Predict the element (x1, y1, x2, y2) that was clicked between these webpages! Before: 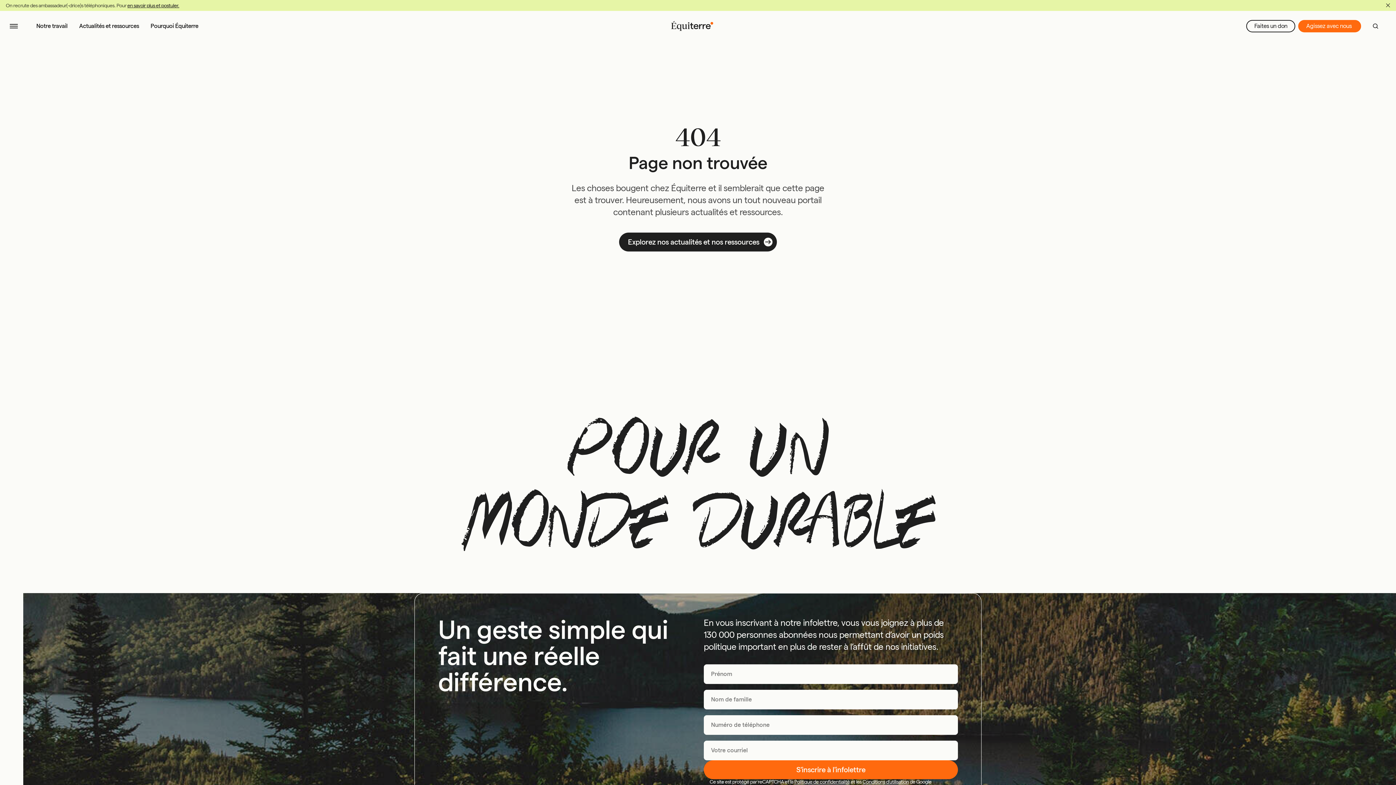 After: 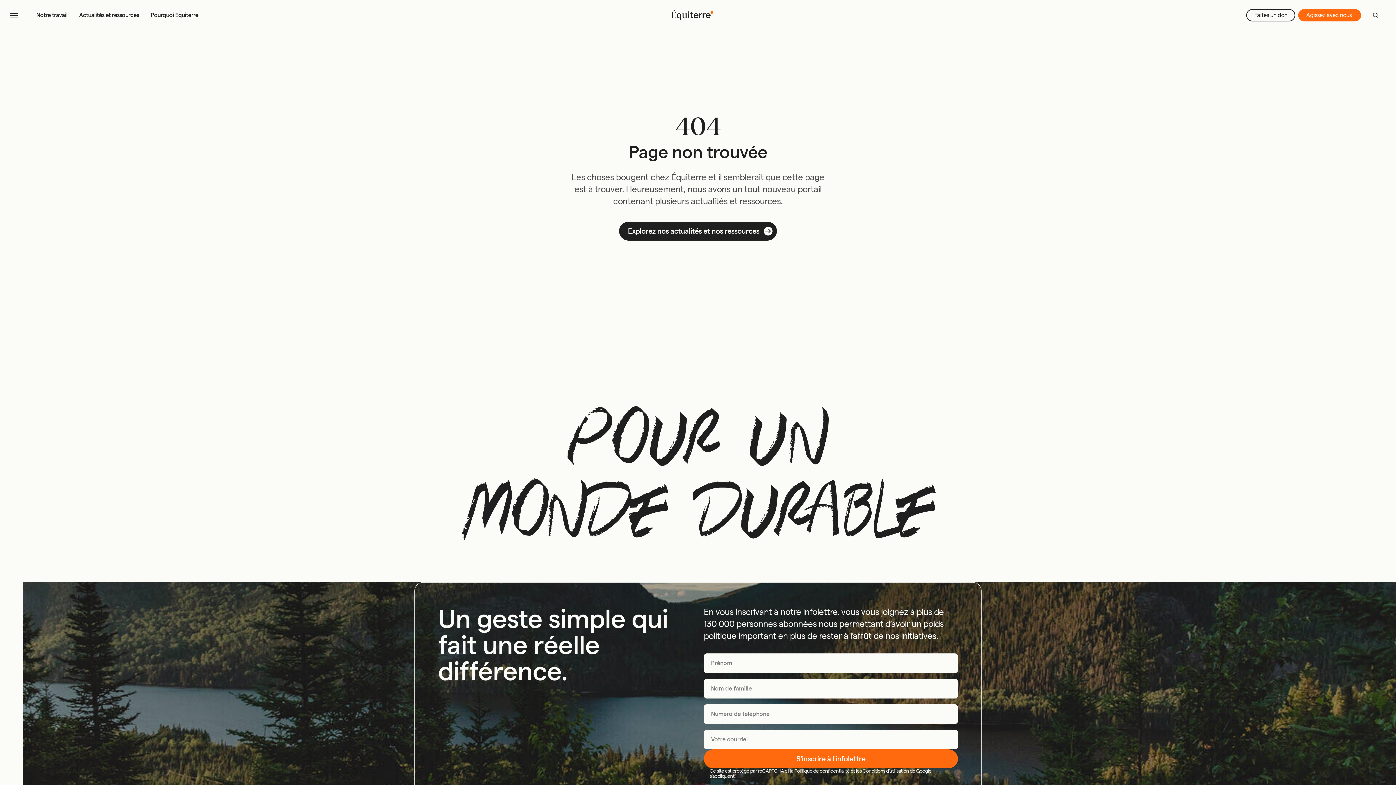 Action: bbox: (1386, 3, 1390, 7) label: Fermer